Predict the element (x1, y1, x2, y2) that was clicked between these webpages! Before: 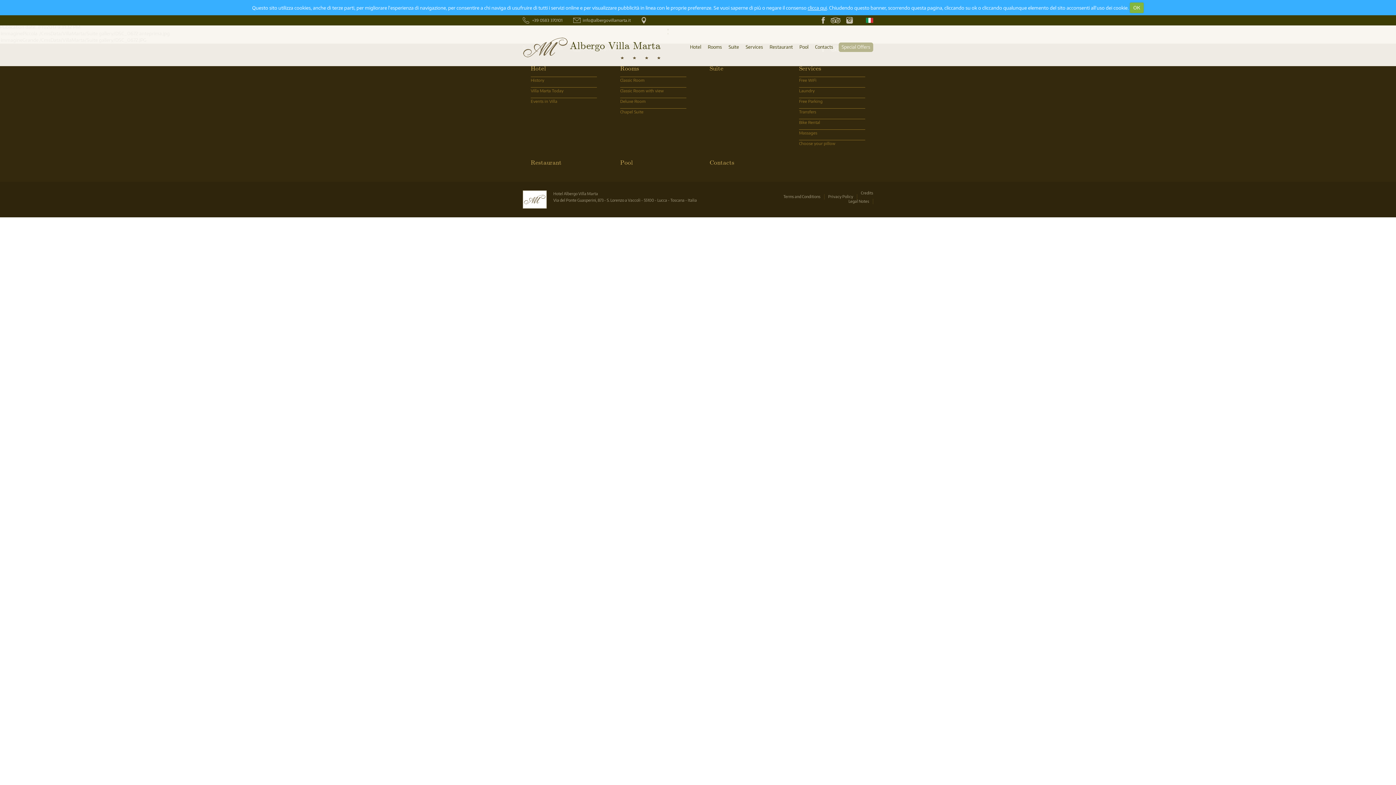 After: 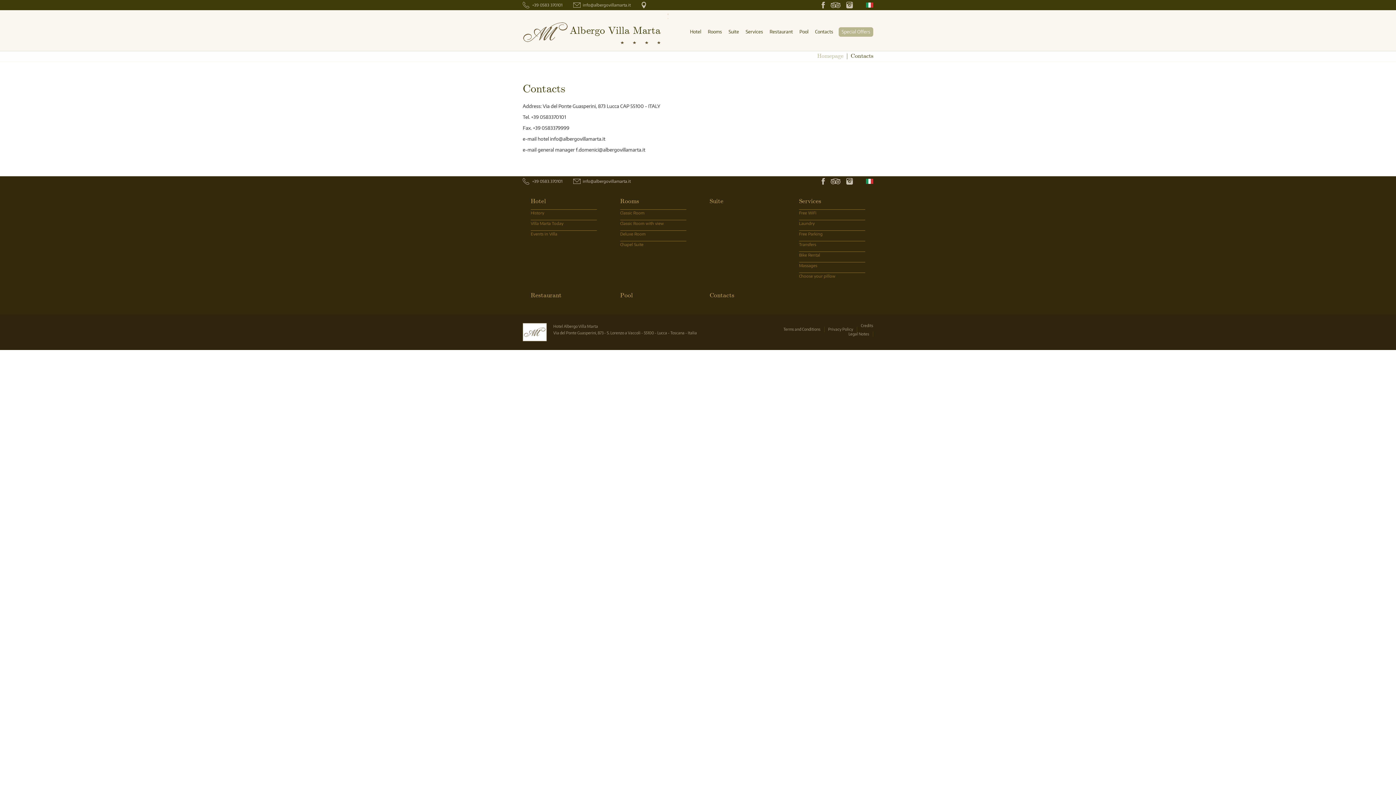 Action: bbox: (709, 157, 734, 166) label: Contacts